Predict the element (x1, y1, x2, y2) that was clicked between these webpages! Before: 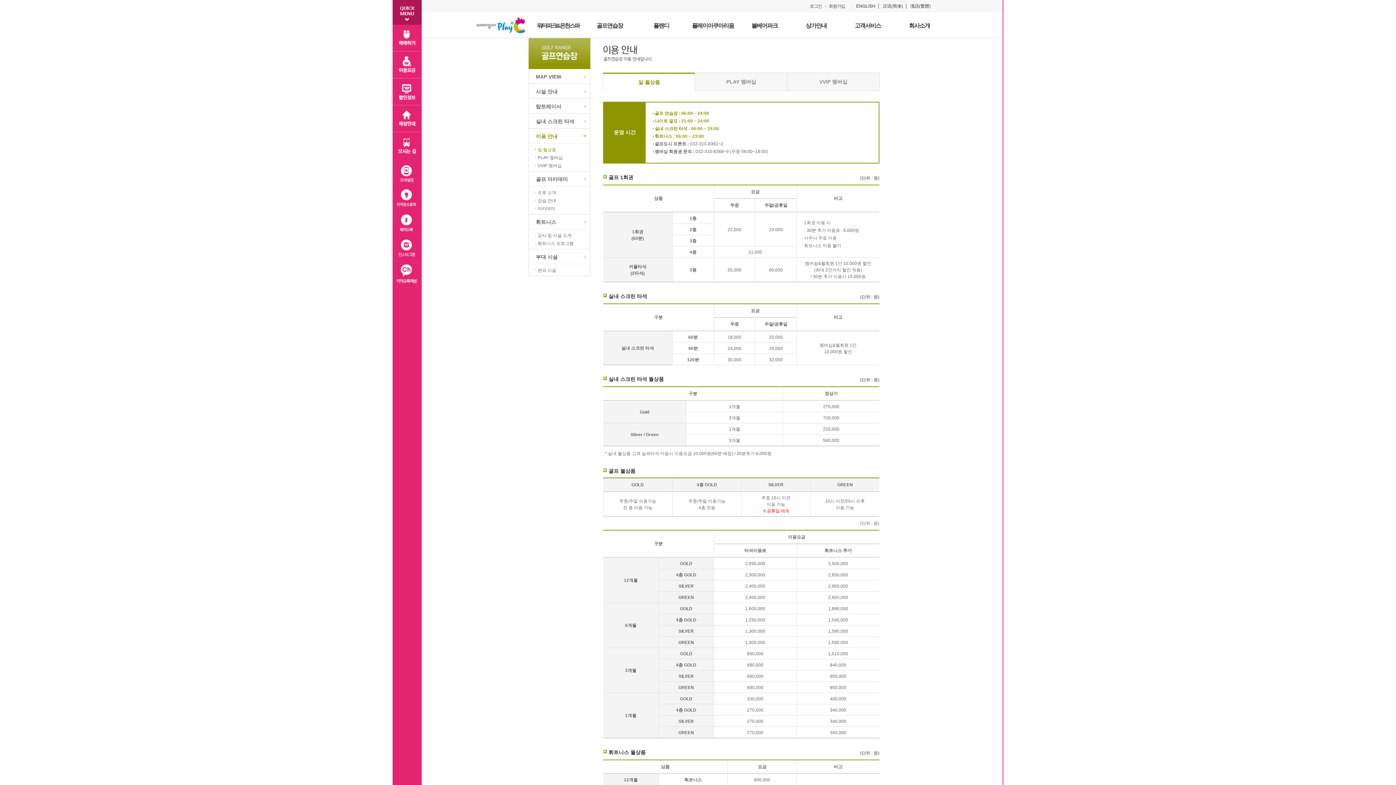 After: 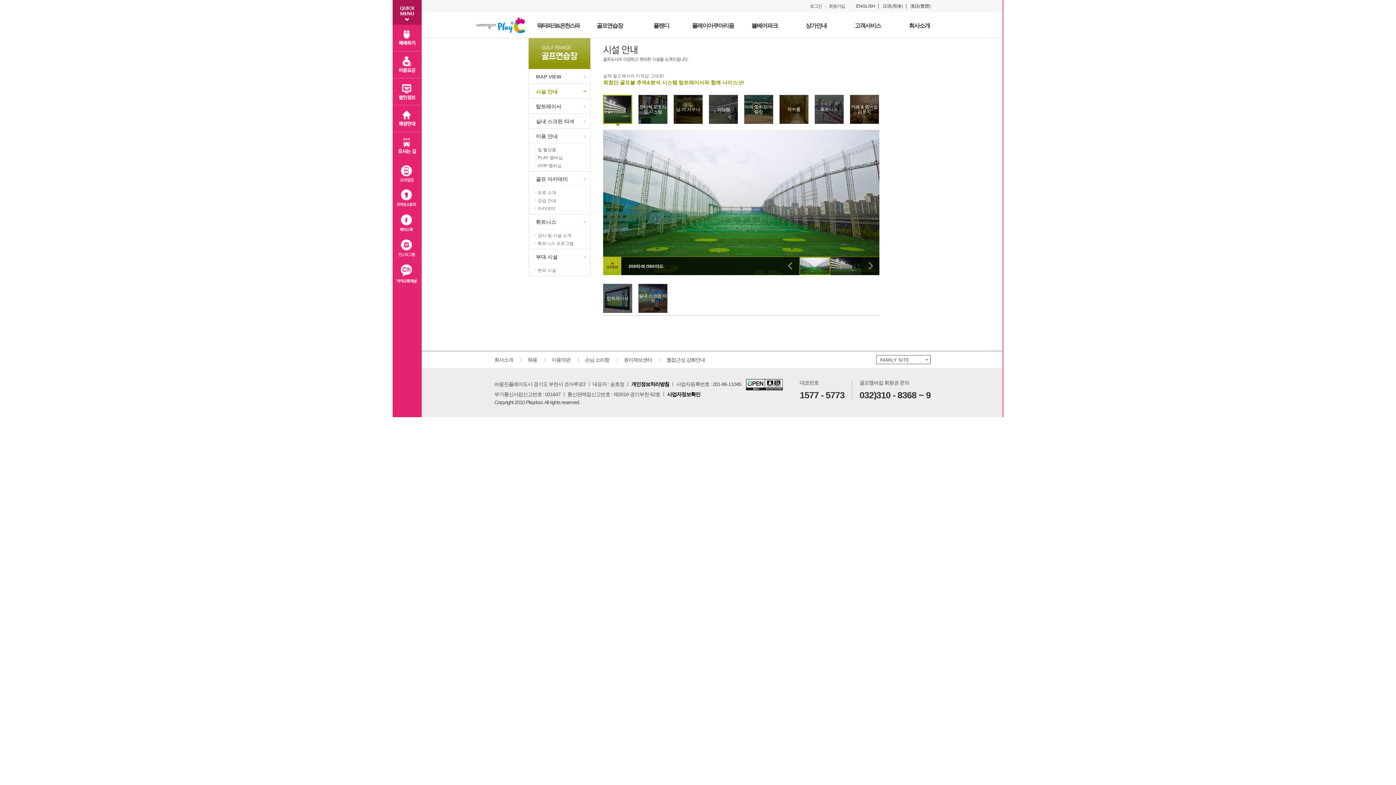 Action: bbox: (587, 21, 632, 37) label: 골프연습장